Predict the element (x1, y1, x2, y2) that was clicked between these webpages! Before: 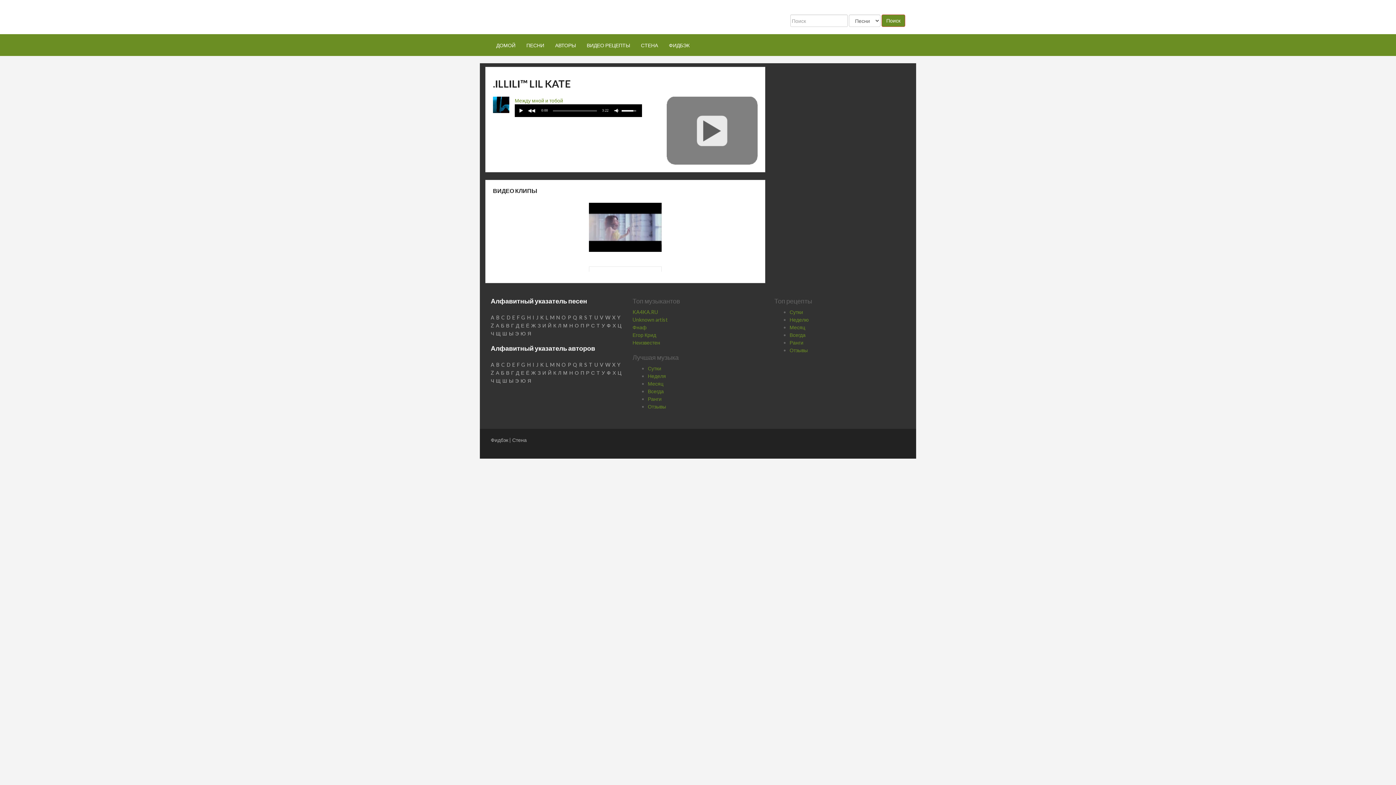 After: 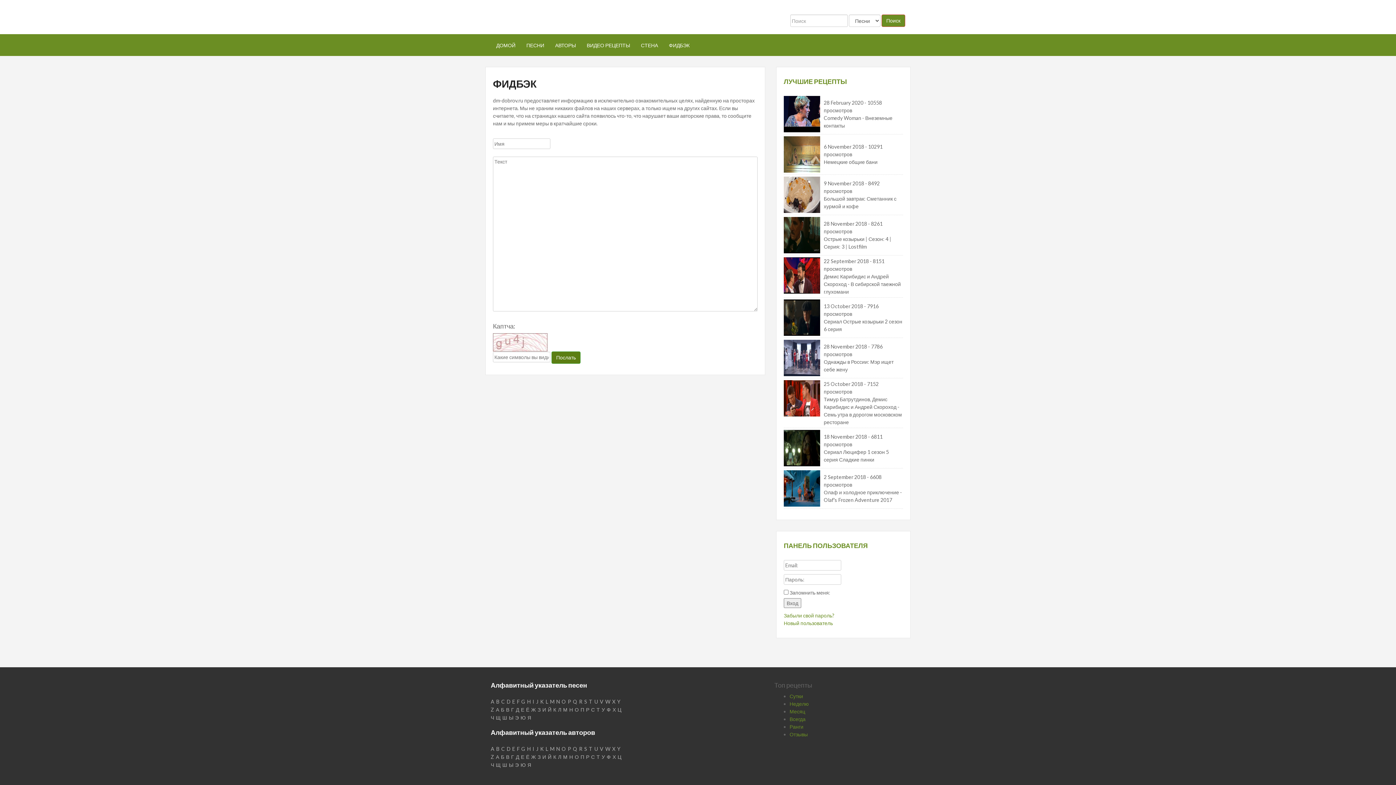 Action: bbox: (663, 34, 695, 56) label: ФИДБЭК